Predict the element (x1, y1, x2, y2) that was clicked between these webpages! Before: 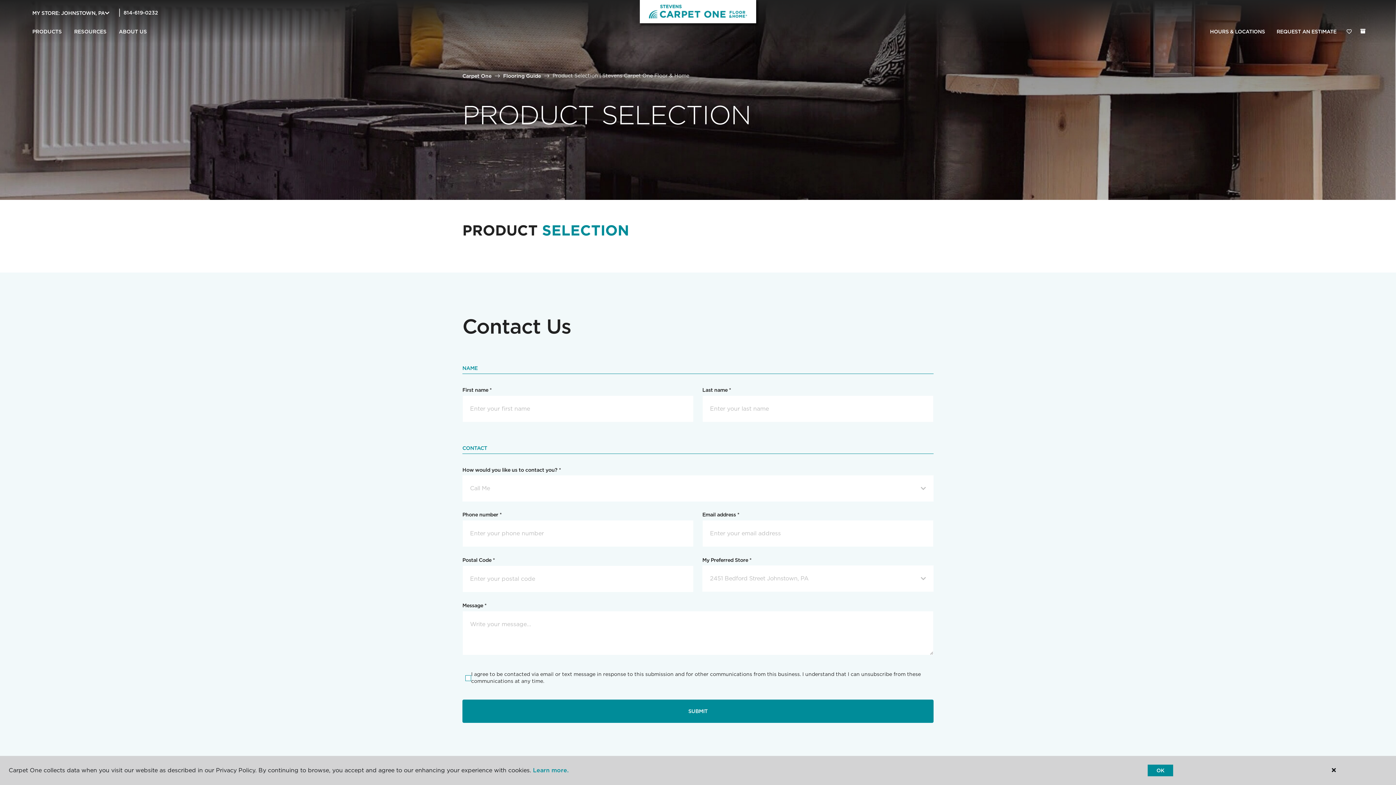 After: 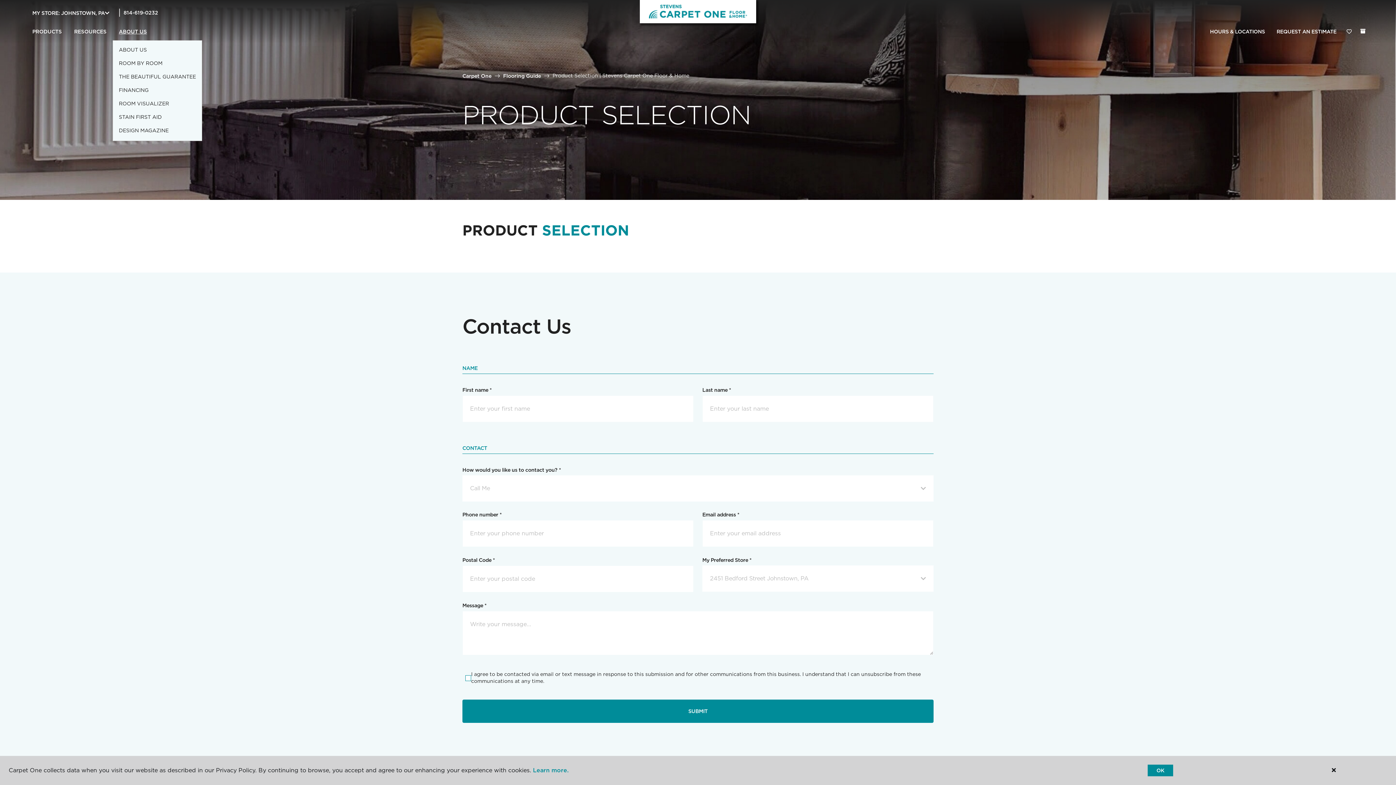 Action: bbox: (112, 23, 153, 40) label: ABOUT US